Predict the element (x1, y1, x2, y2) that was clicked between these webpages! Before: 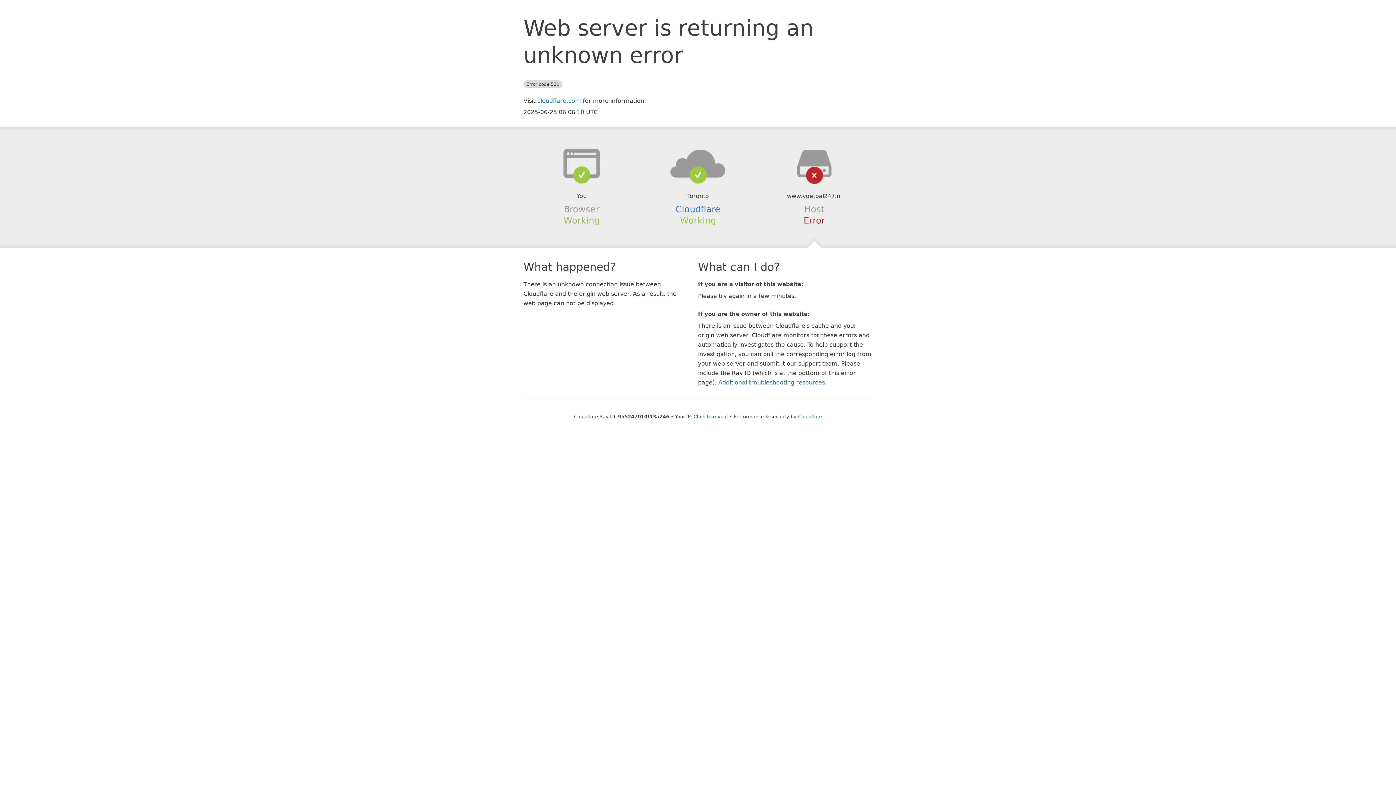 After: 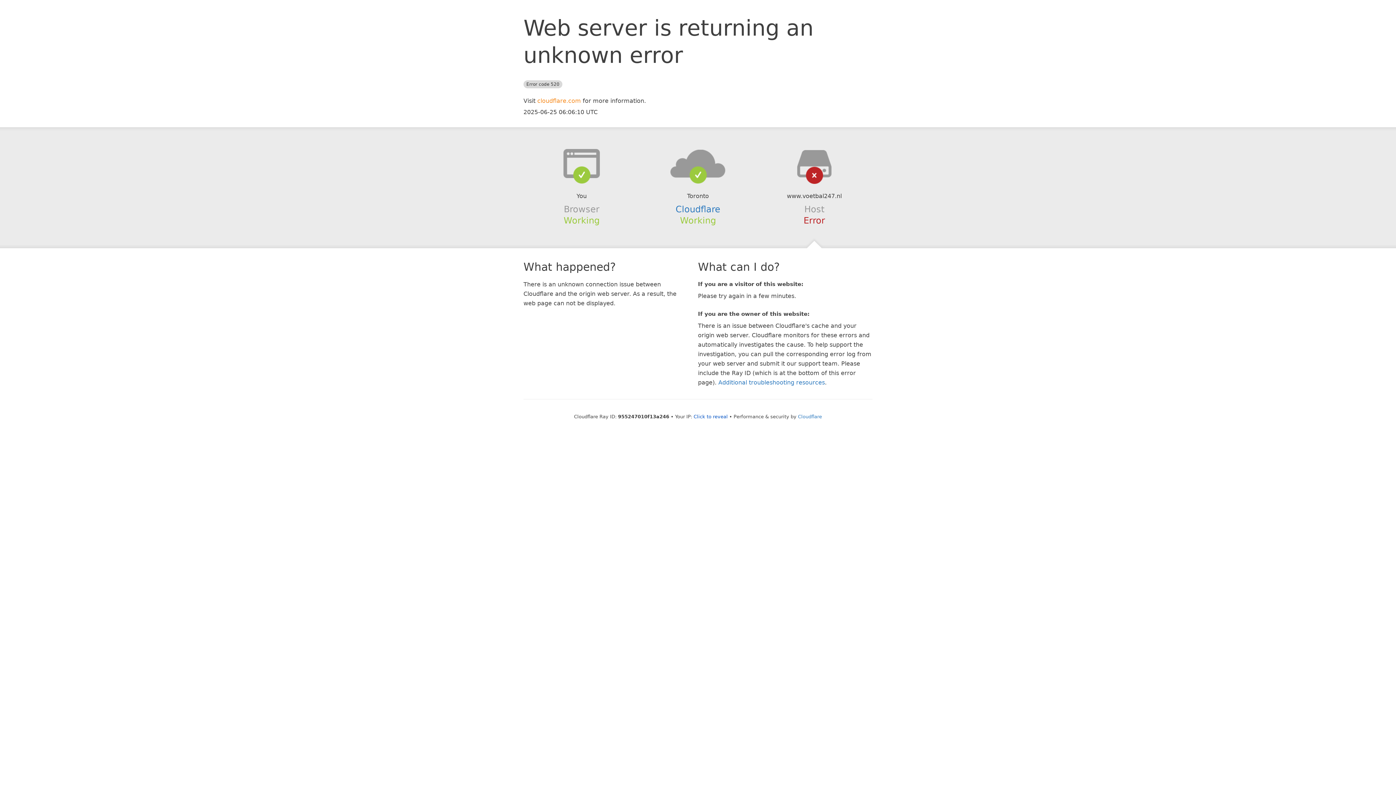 Action: bbox: (537, 97, 581, 104) label: cloudflare.com